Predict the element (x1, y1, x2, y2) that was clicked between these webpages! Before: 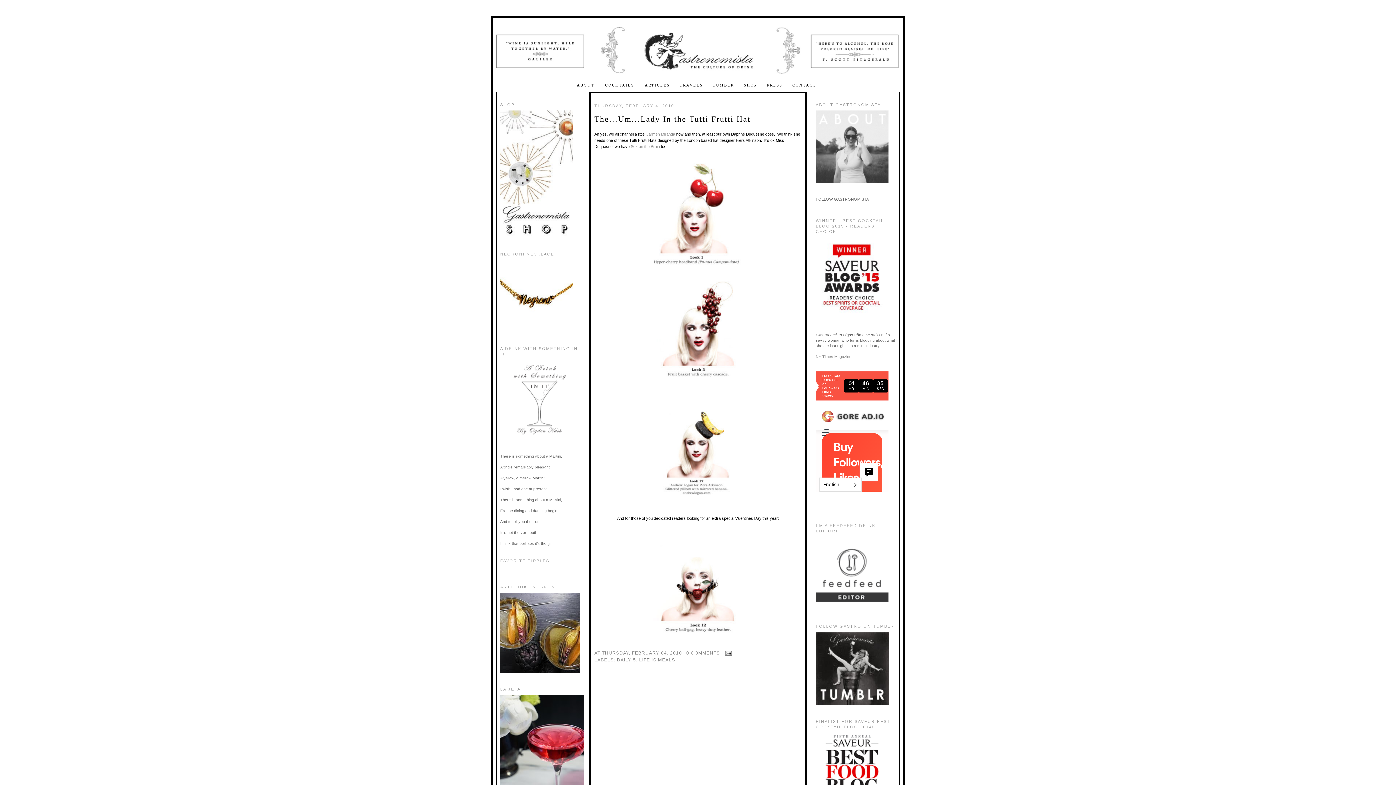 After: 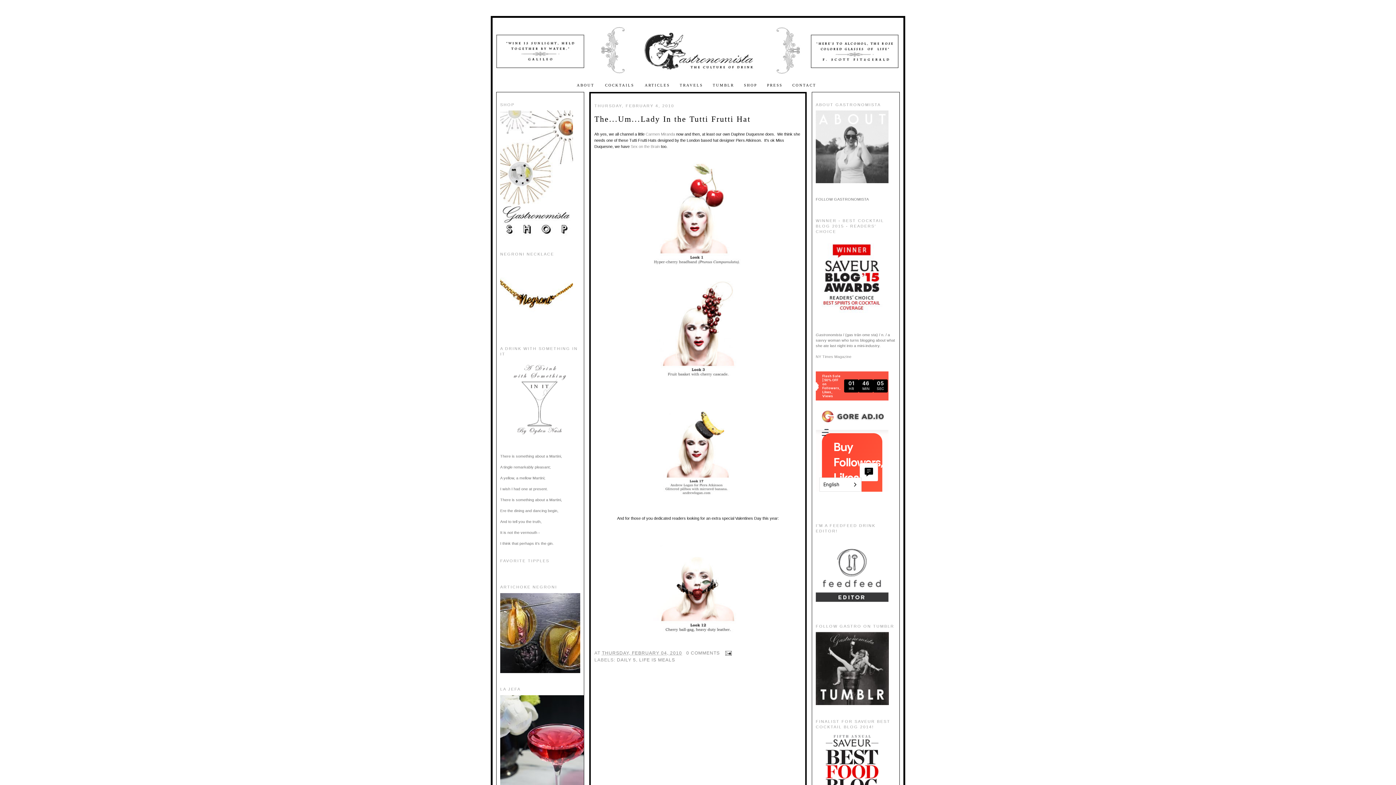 Action: bbox: (602, 650, 682, 656) label: THURSDAY, FEBRUARY 04, 2010